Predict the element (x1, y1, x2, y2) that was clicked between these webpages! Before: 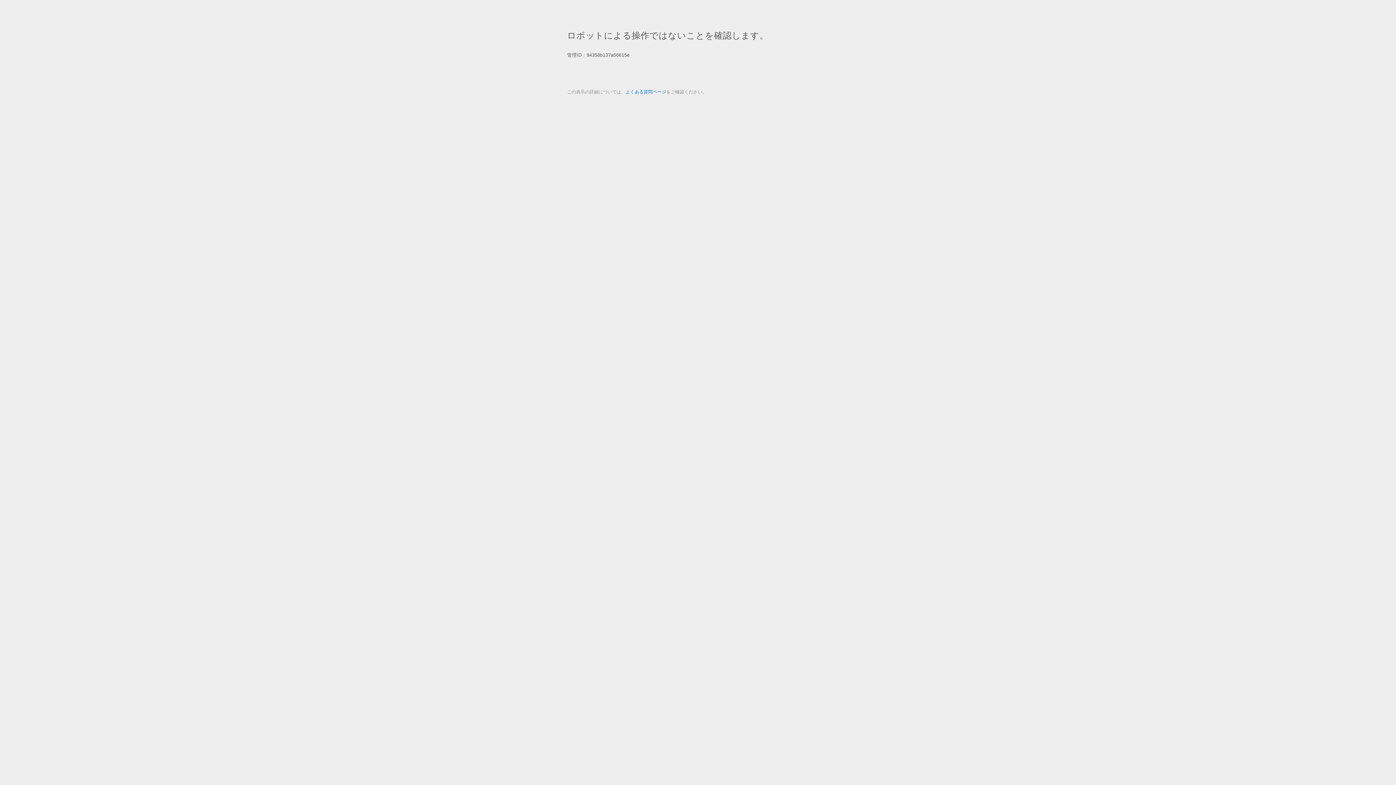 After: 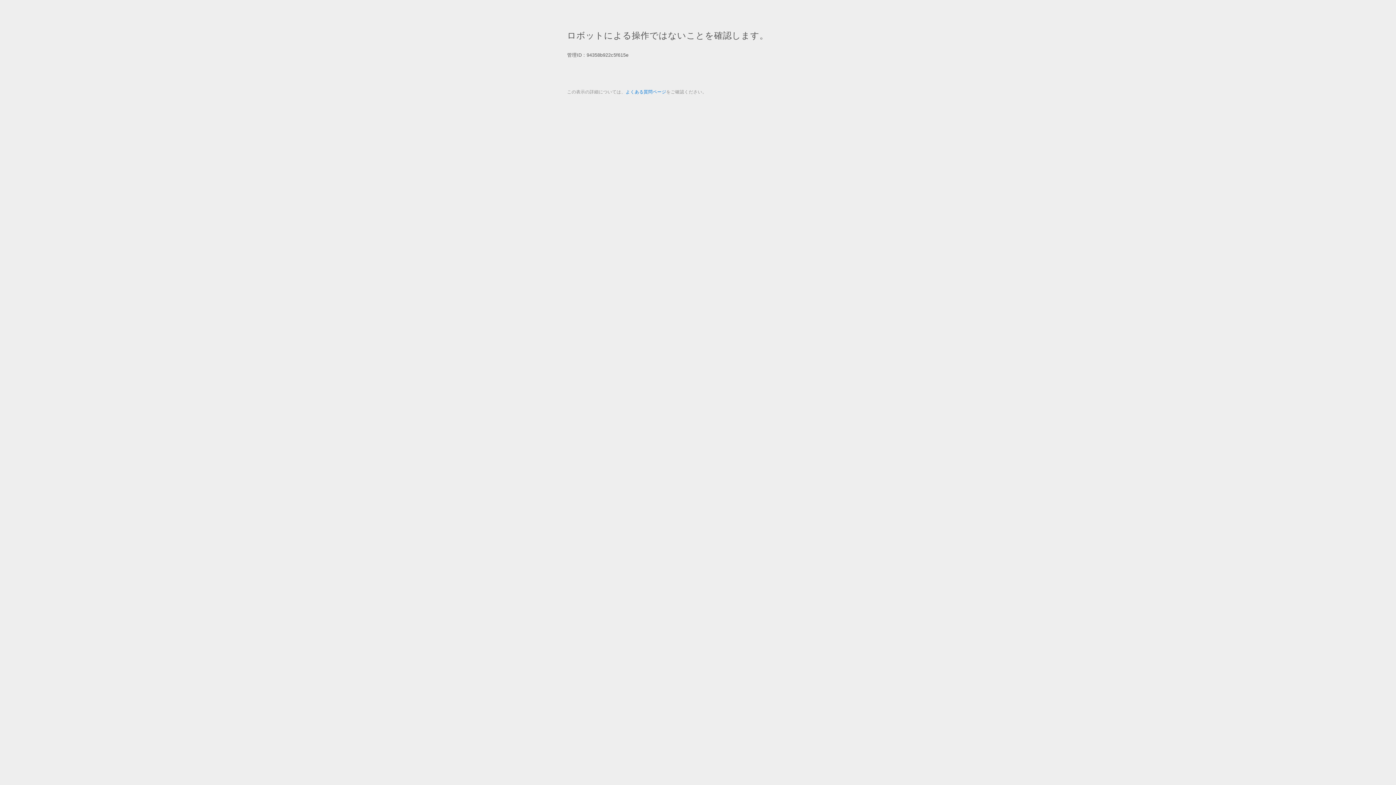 Action: label: よくある質問ページ bbox: (625, 89, 666, 94)